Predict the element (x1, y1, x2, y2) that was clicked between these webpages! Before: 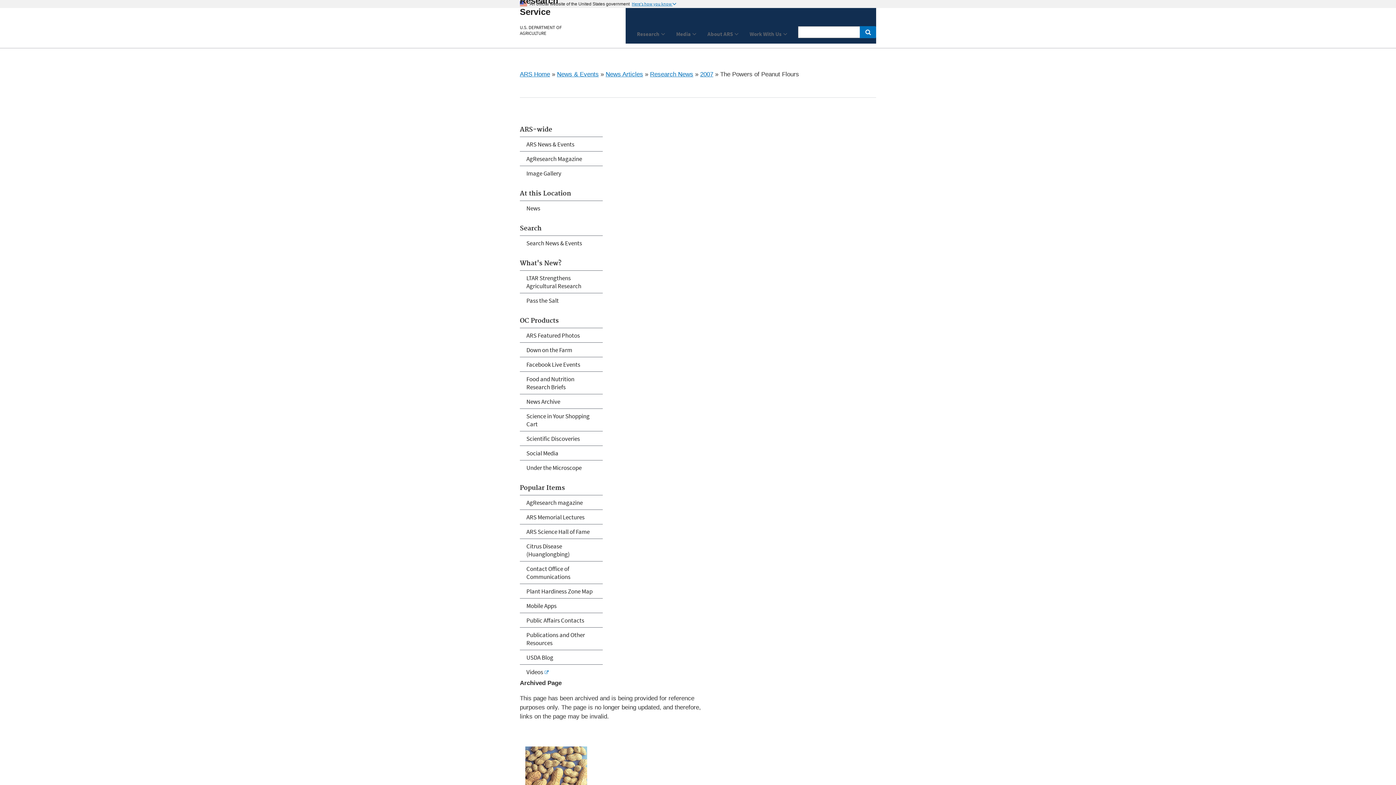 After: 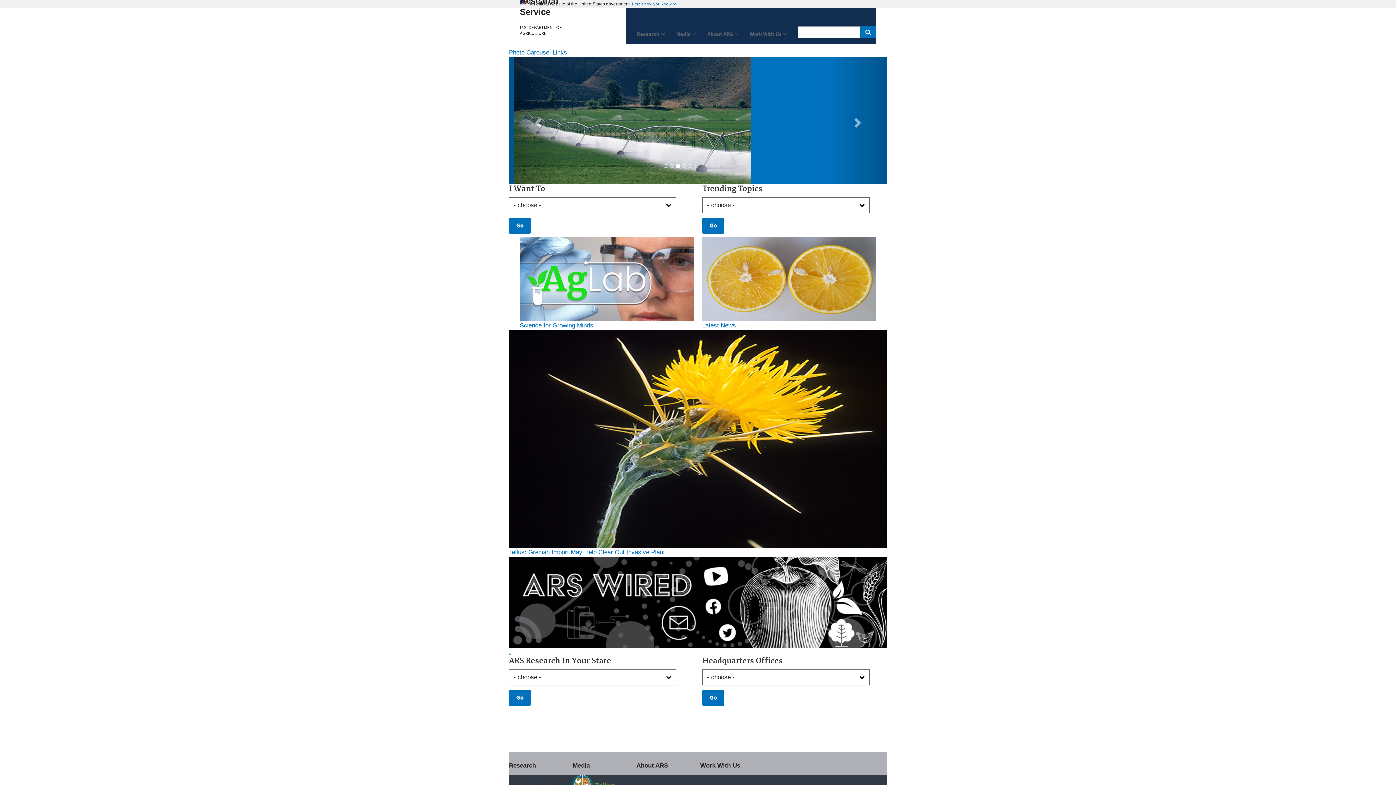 Action: label: The Agricultural Research Service Home Page bbox: (520, -15, 569, 16)